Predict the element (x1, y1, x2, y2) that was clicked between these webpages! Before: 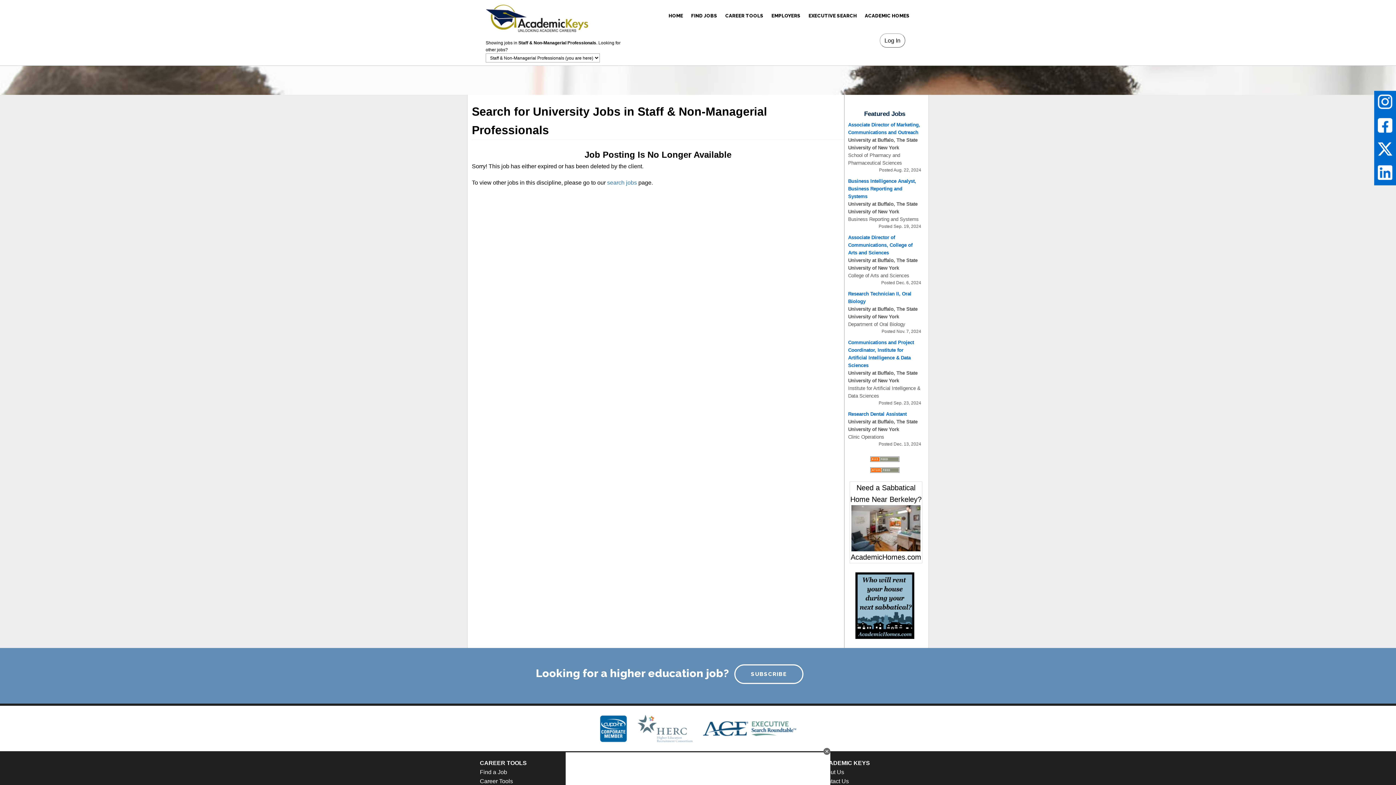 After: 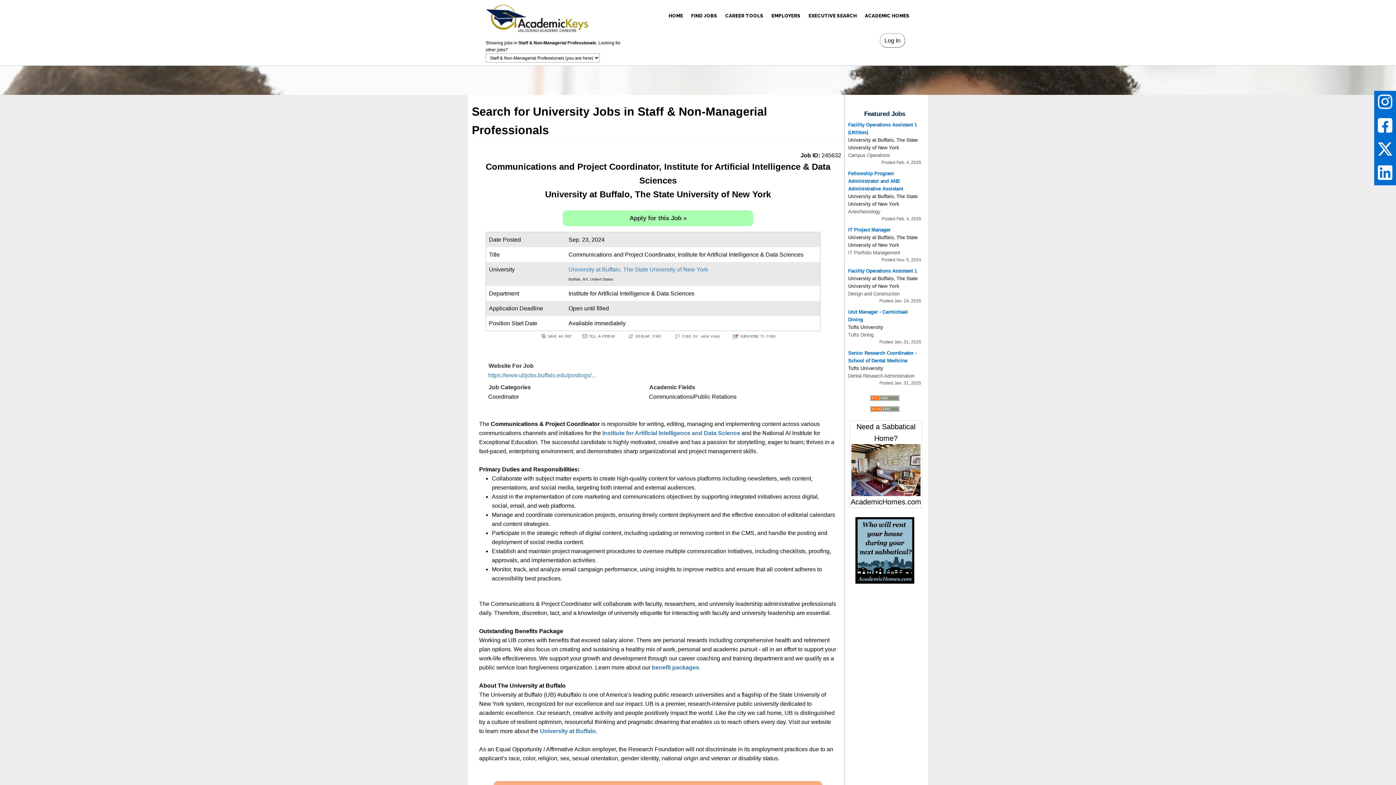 Action: label: Communications and Project Coordinator, Institute for Artificial Intelligence & Data Sciences
University at Buffalo, The State University of New York
Institute for Artificial Intelligence & Data Sciences

Posted Sep. 23, 2024 bbox: (848, 340, 921, 406)